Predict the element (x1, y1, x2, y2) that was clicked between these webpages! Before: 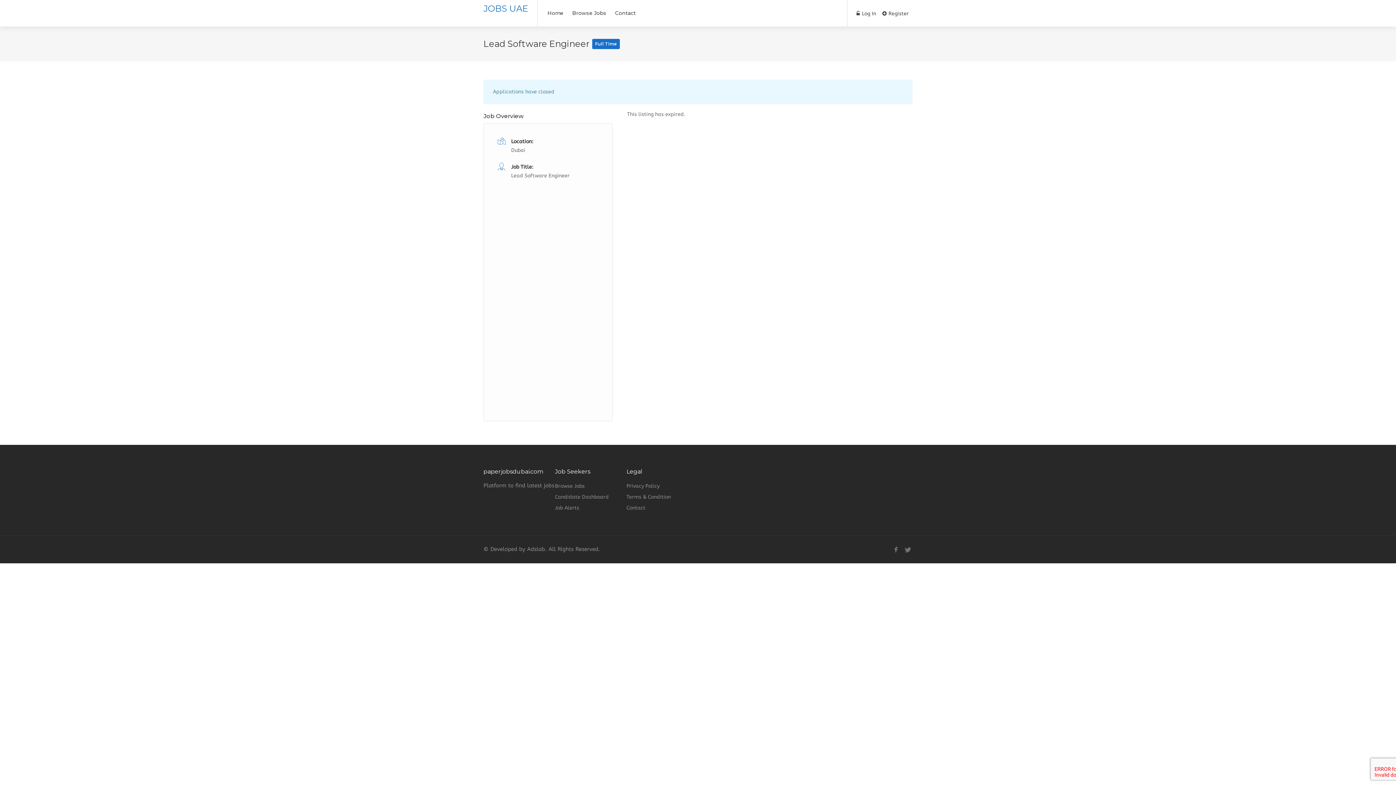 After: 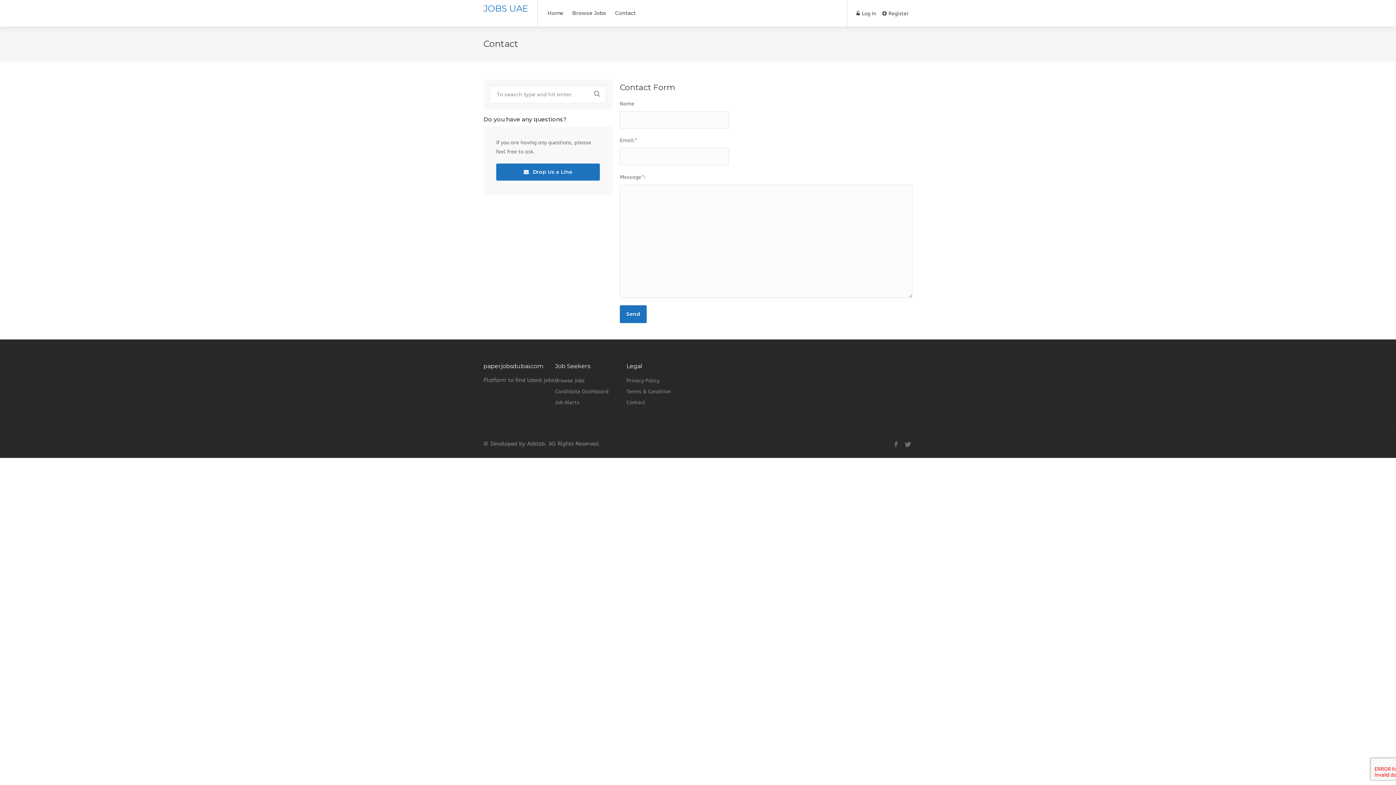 Action: bbox: (611, 6, 640, 19) label: Contact